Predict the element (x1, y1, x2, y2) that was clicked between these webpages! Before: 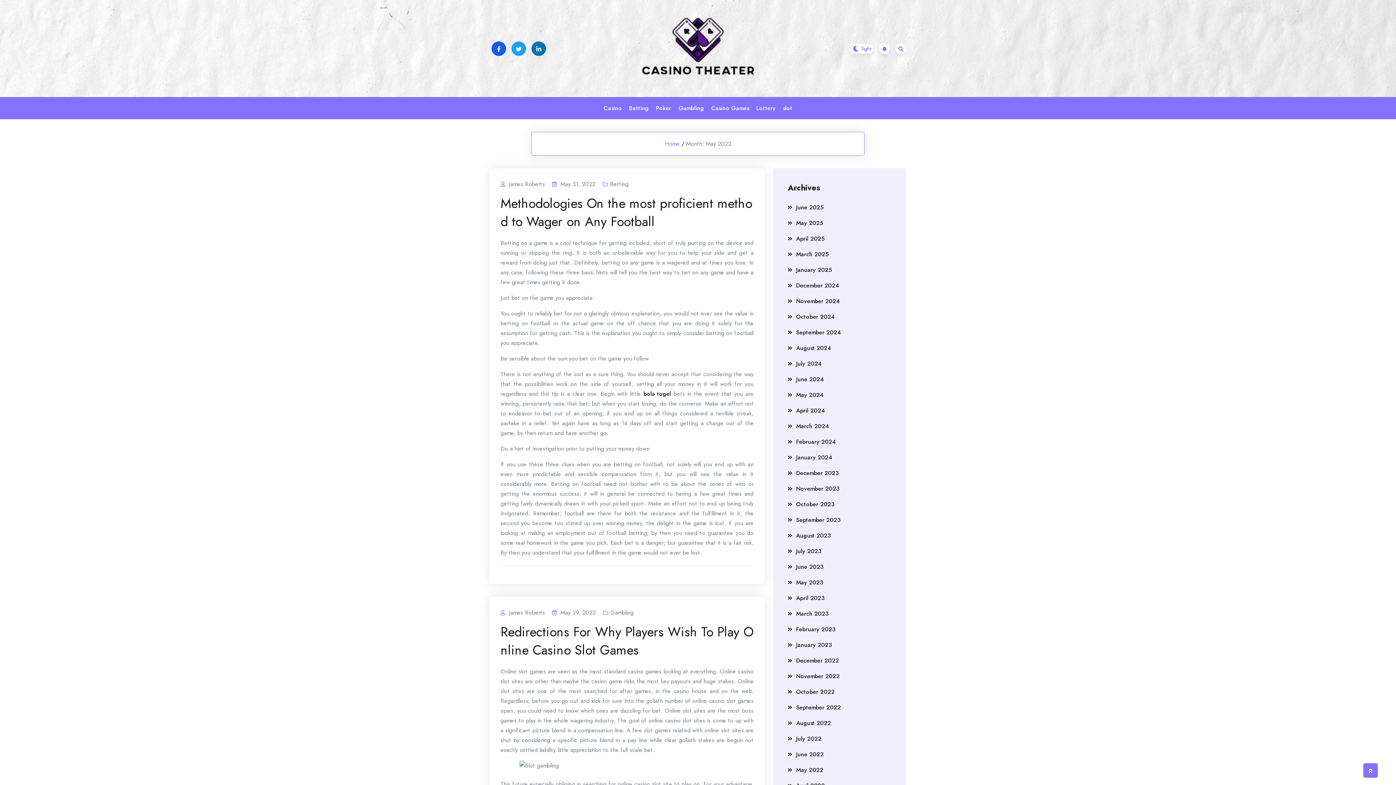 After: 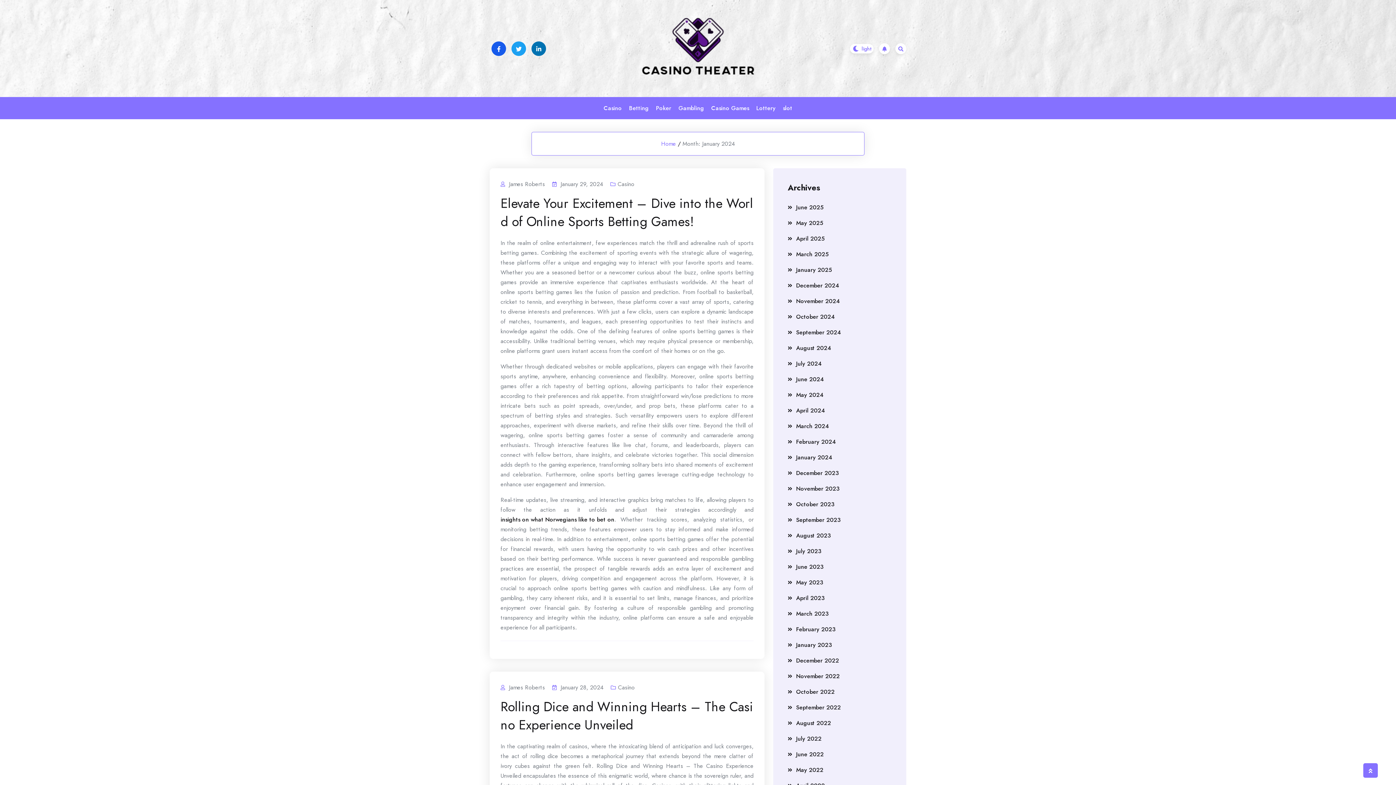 Action: bbox: (788, 452, 892, 463) label: January 2024